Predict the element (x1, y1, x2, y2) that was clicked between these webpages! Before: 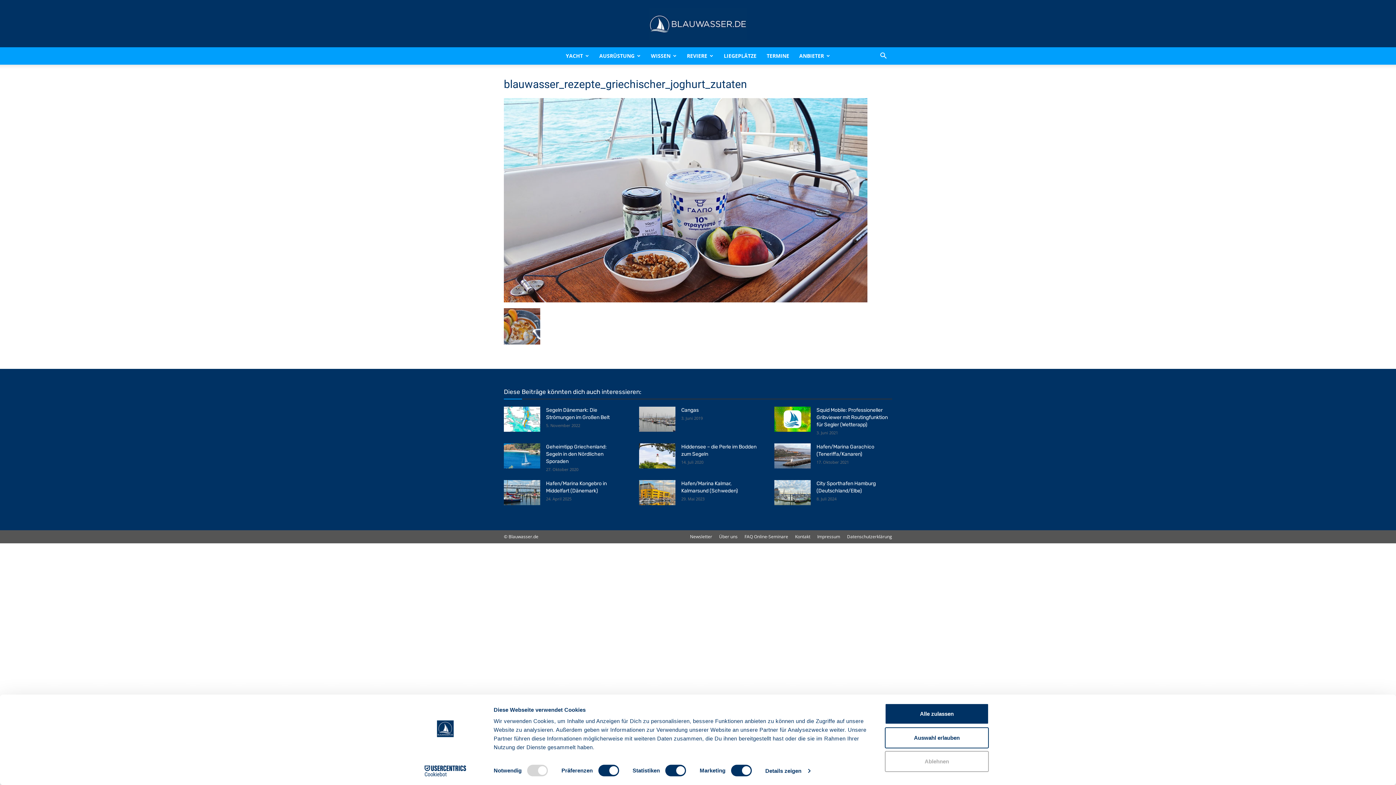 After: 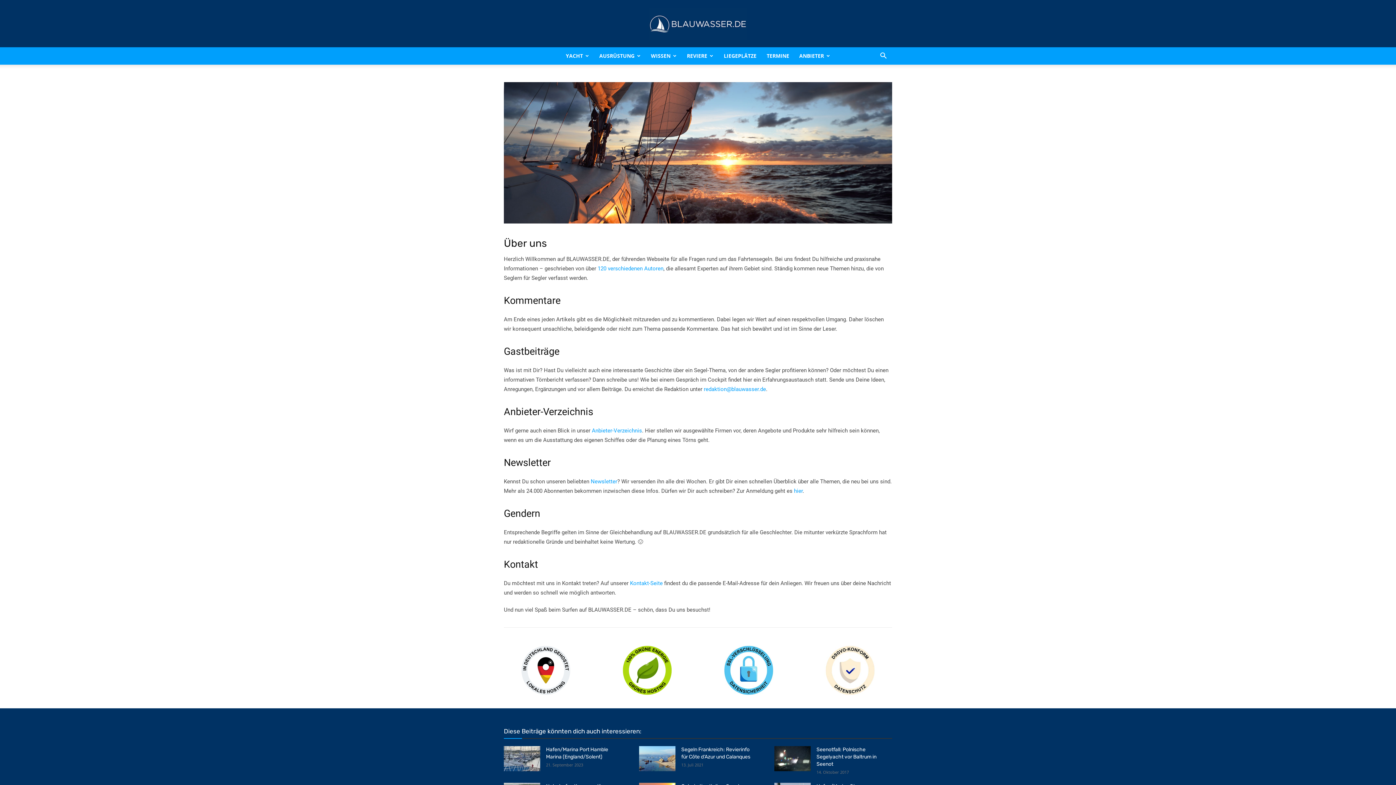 Action: bbox: (719, 533, 737, 540) label: Über uns